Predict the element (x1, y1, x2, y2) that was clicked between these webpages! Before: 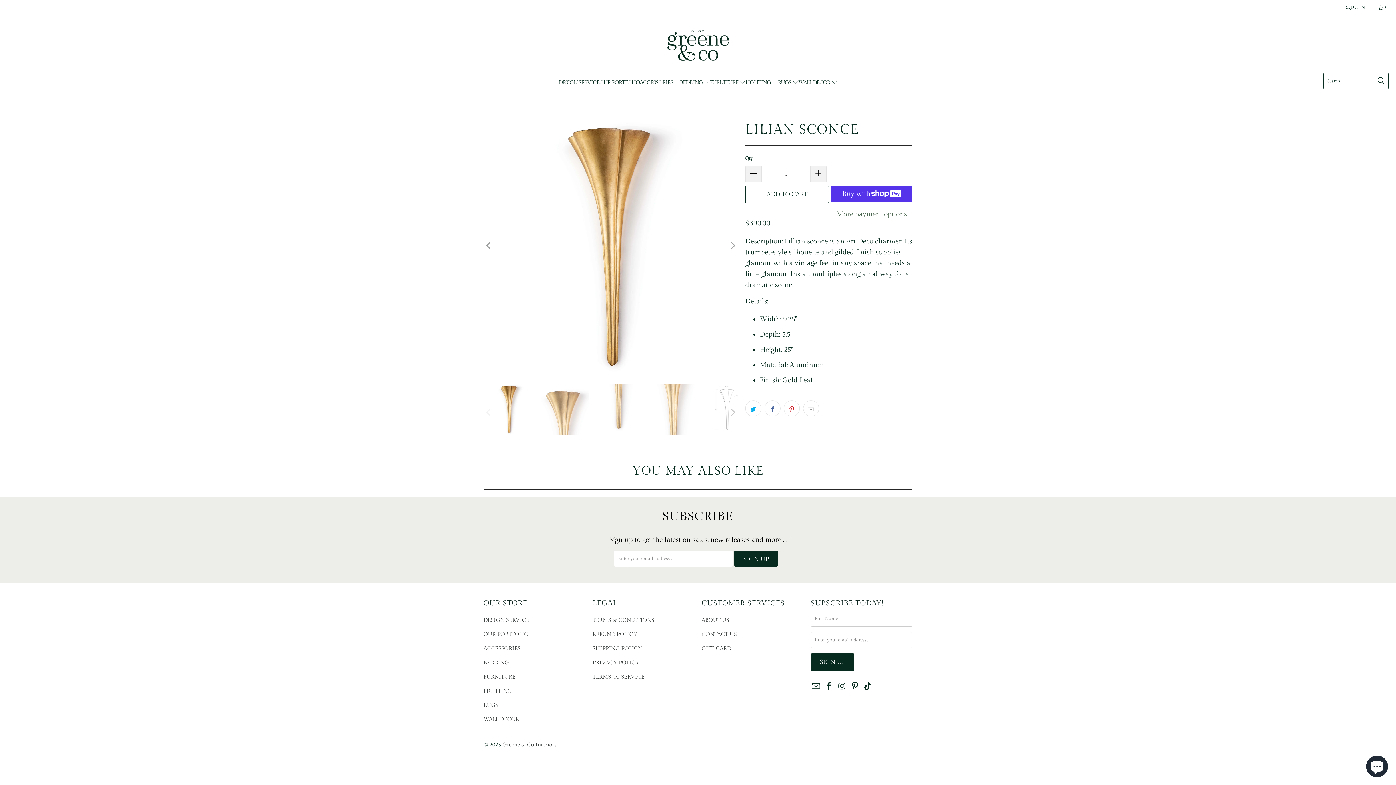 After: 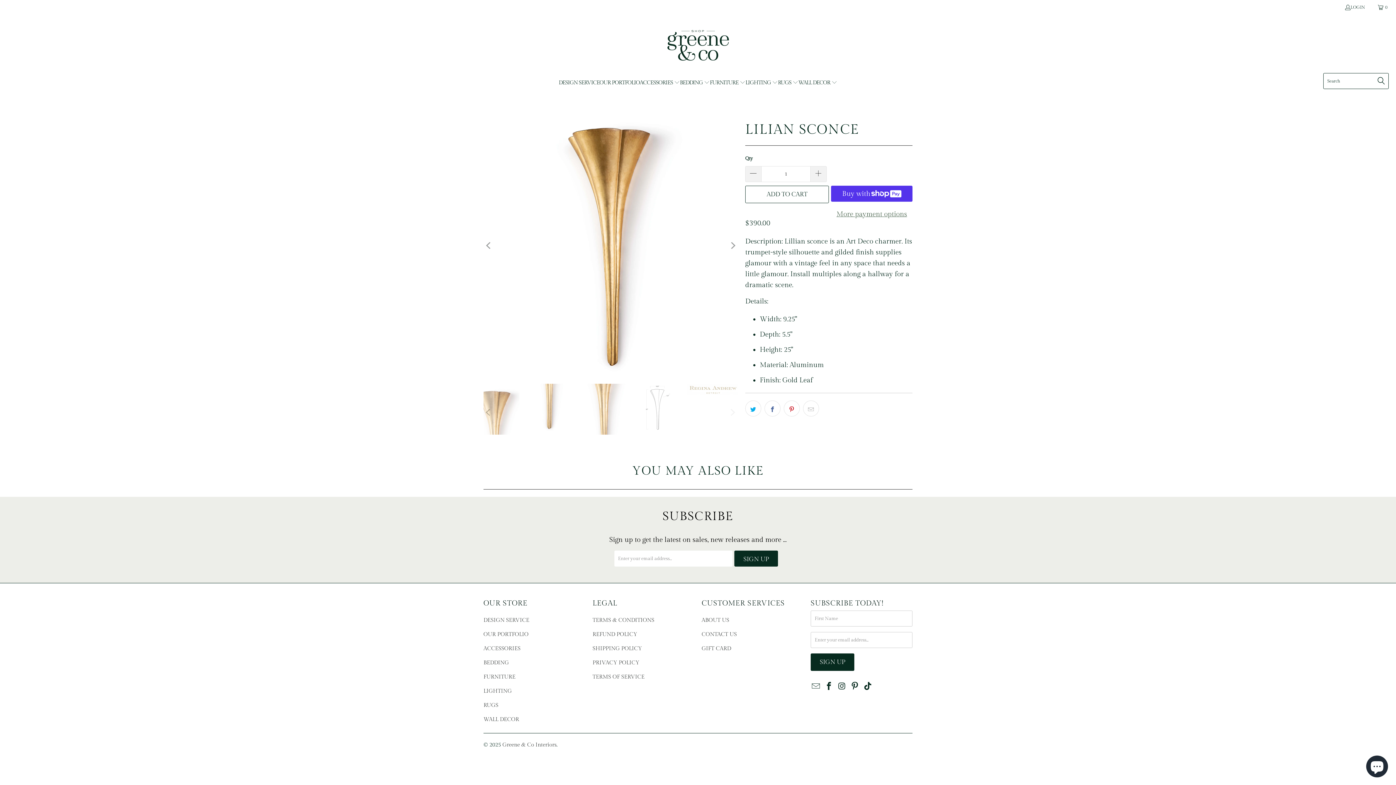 Action: bbox: (726, 383, 738, 441) label: Next